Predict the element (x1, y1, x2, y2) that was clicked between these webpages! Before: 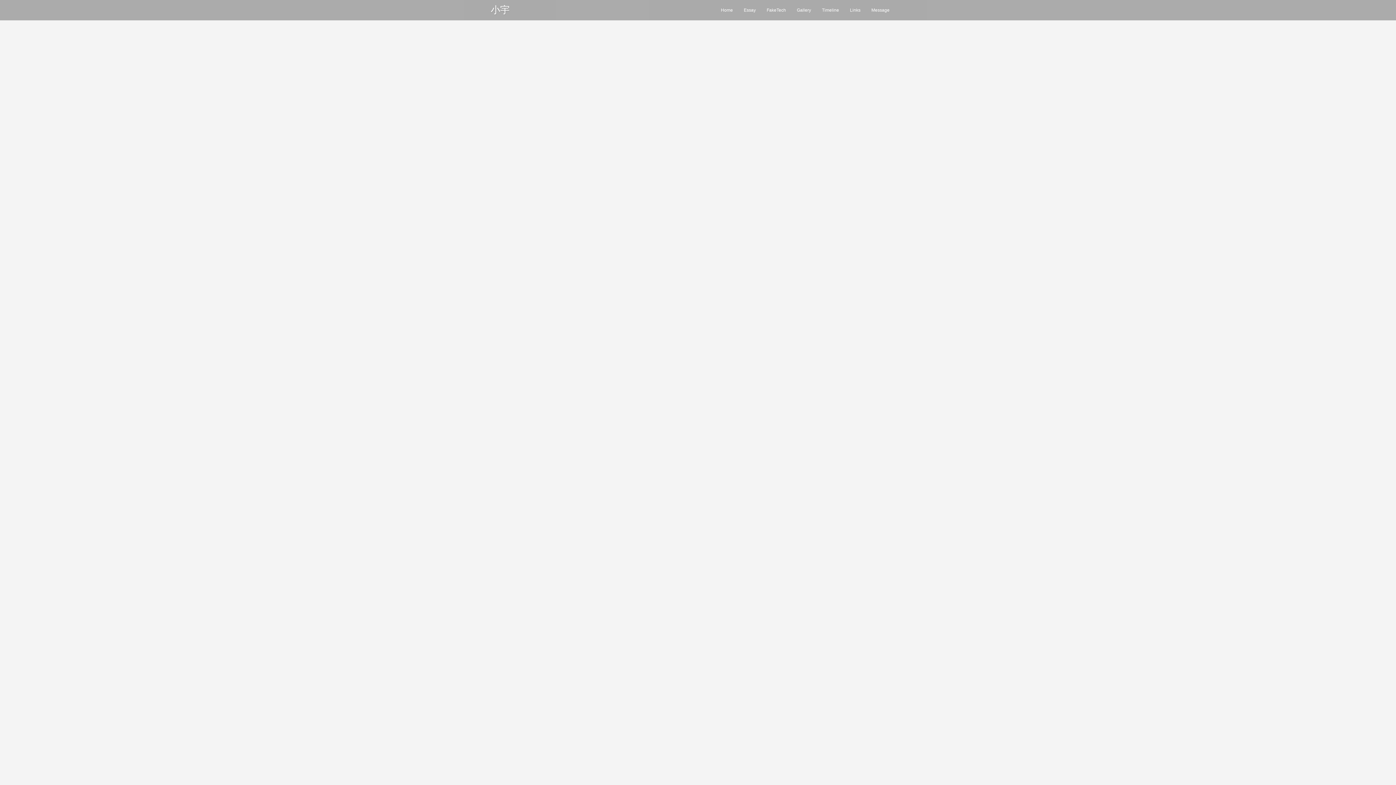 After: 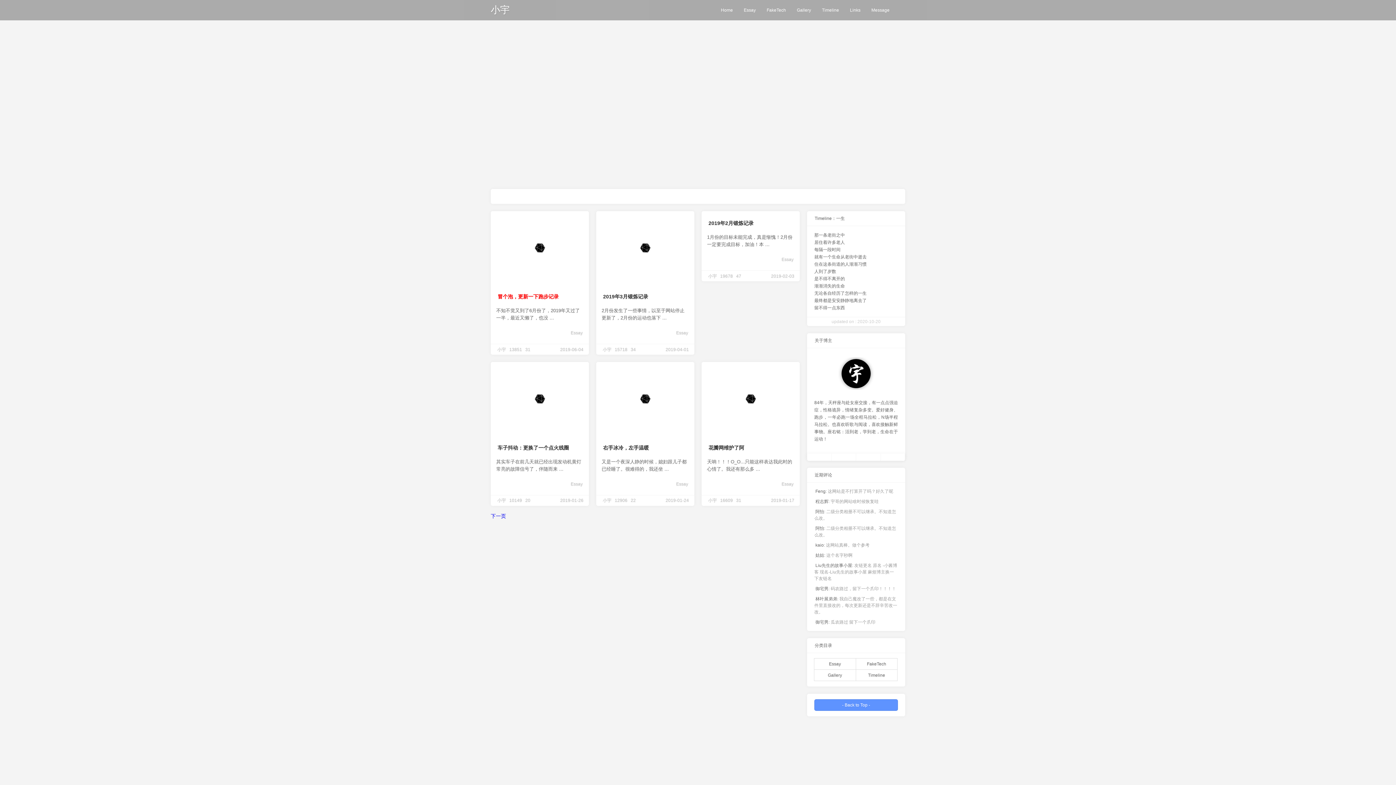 Action: bbox: (814, 622, 856, 633) label: Essay